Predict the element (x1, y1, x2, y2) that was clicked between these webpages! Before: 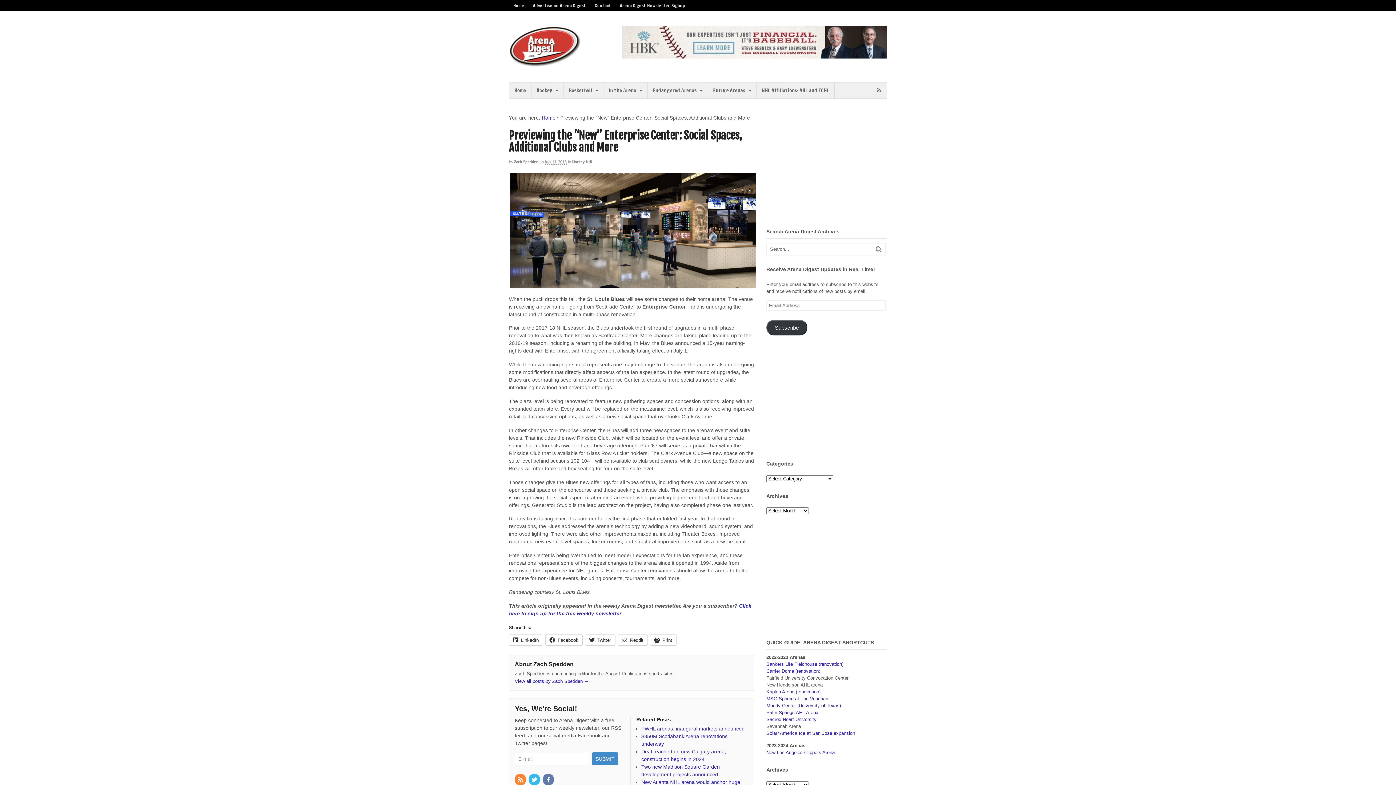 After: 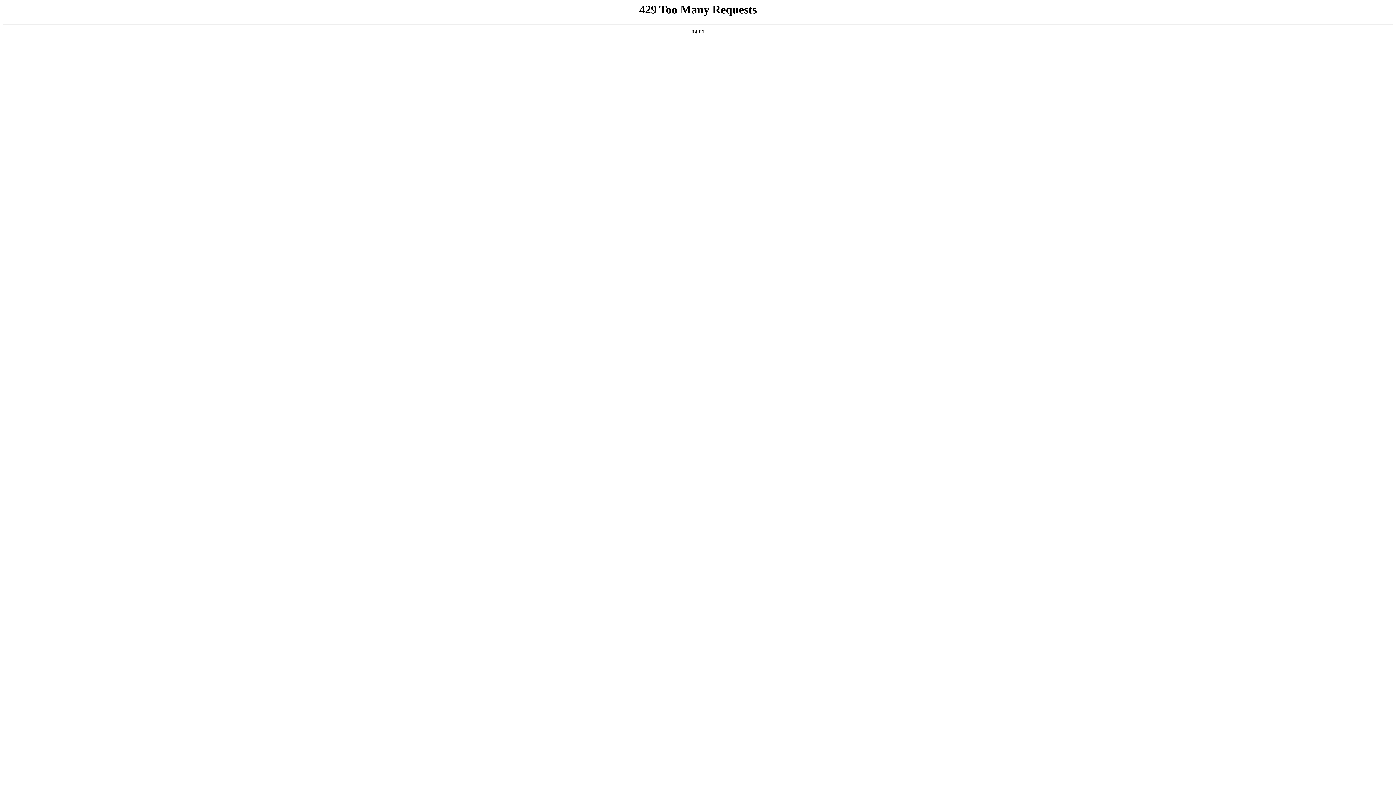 Action: label: Bankers Life Fieldhouse (renovation) bbox: (766, 661, 843, 667)